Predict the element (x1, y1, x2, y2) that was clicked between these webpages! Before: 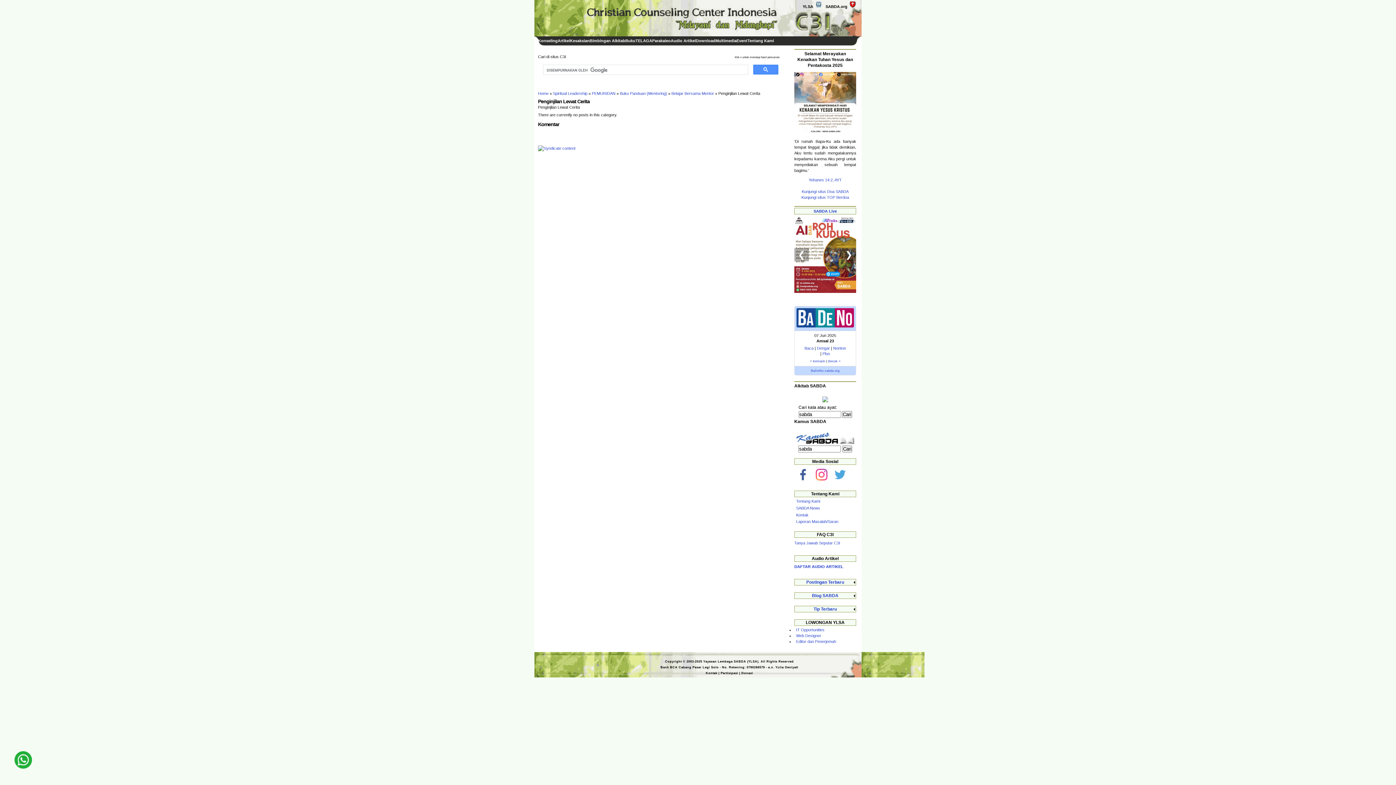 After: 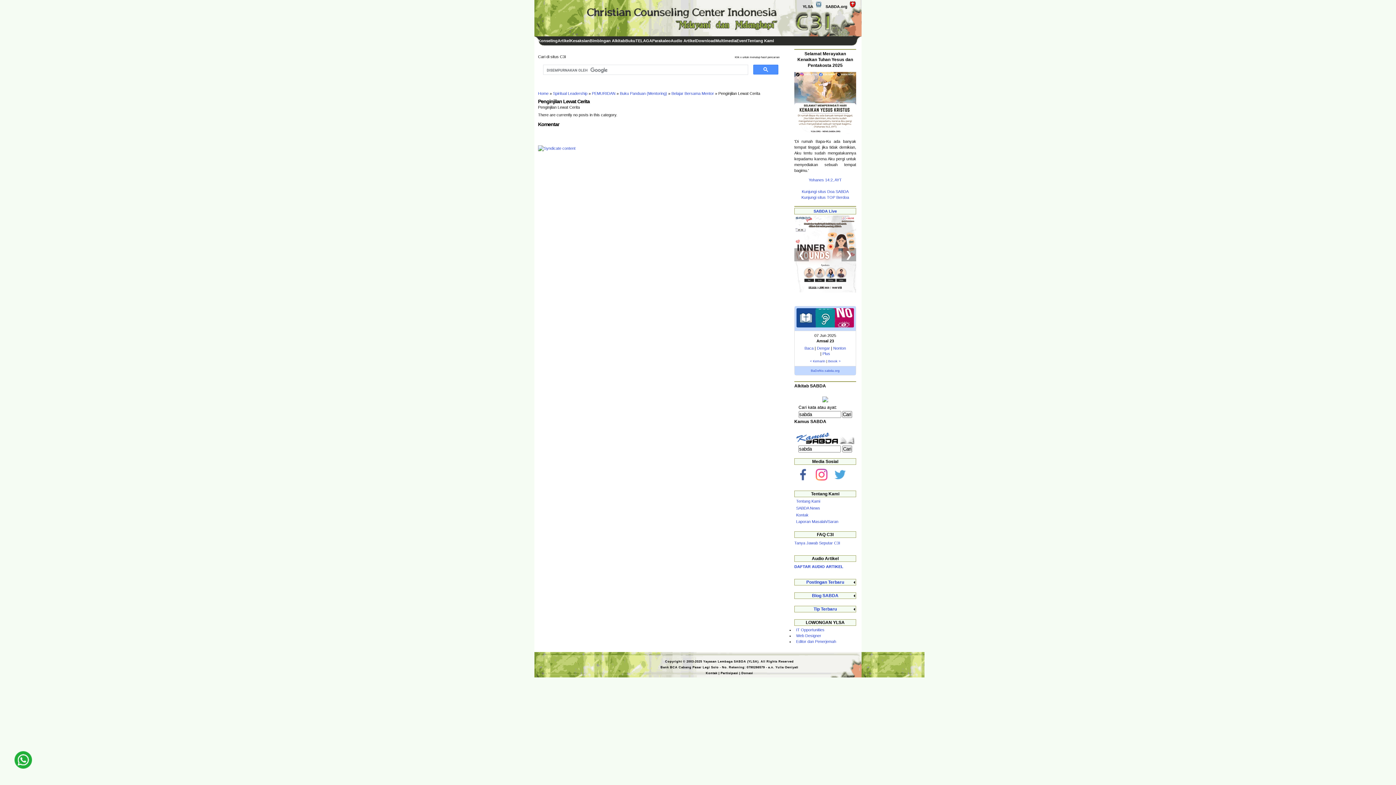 Action: bbox: (796, 440, 854, 445)